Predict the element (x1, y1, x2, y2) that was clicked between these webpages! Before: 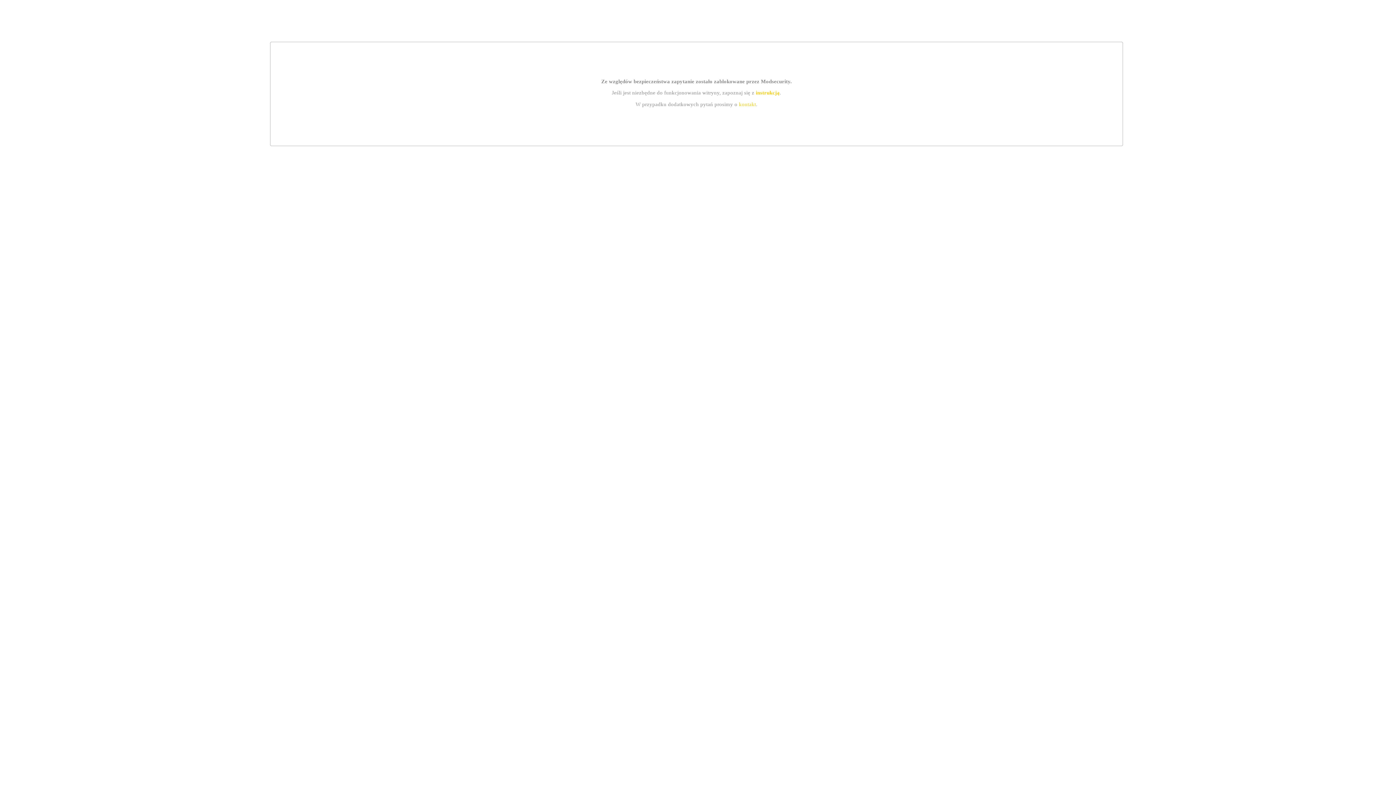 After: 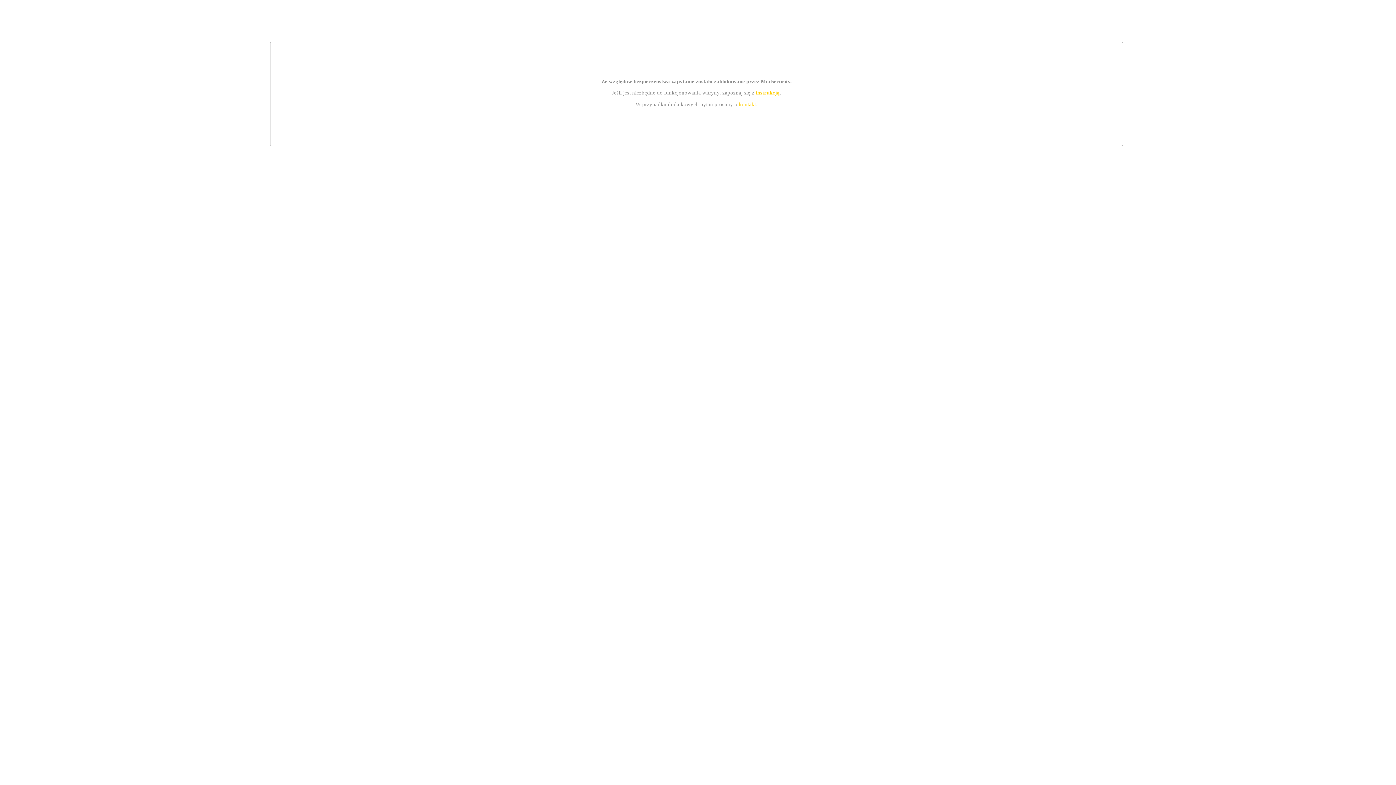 Action: bbox: (739, 101, 756, 107) label: kontakt